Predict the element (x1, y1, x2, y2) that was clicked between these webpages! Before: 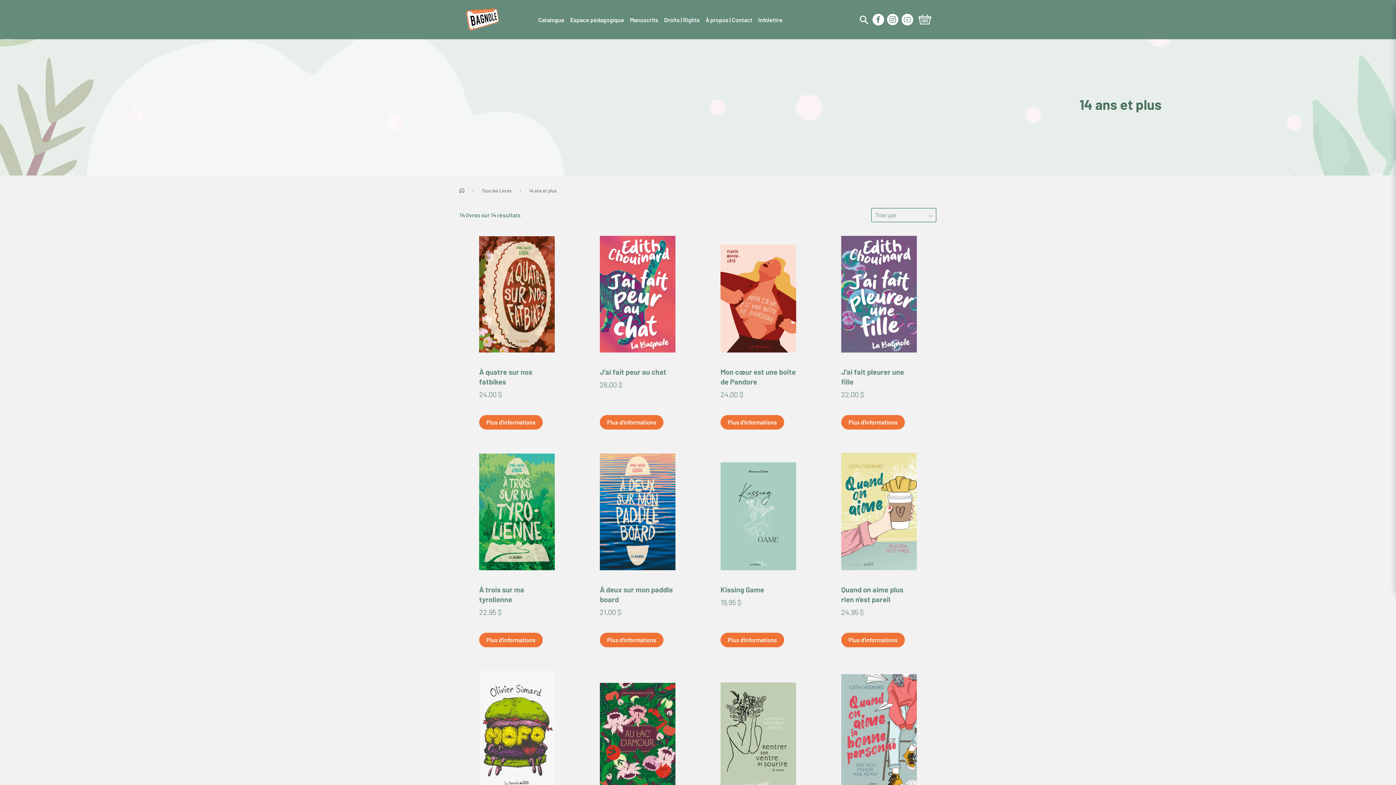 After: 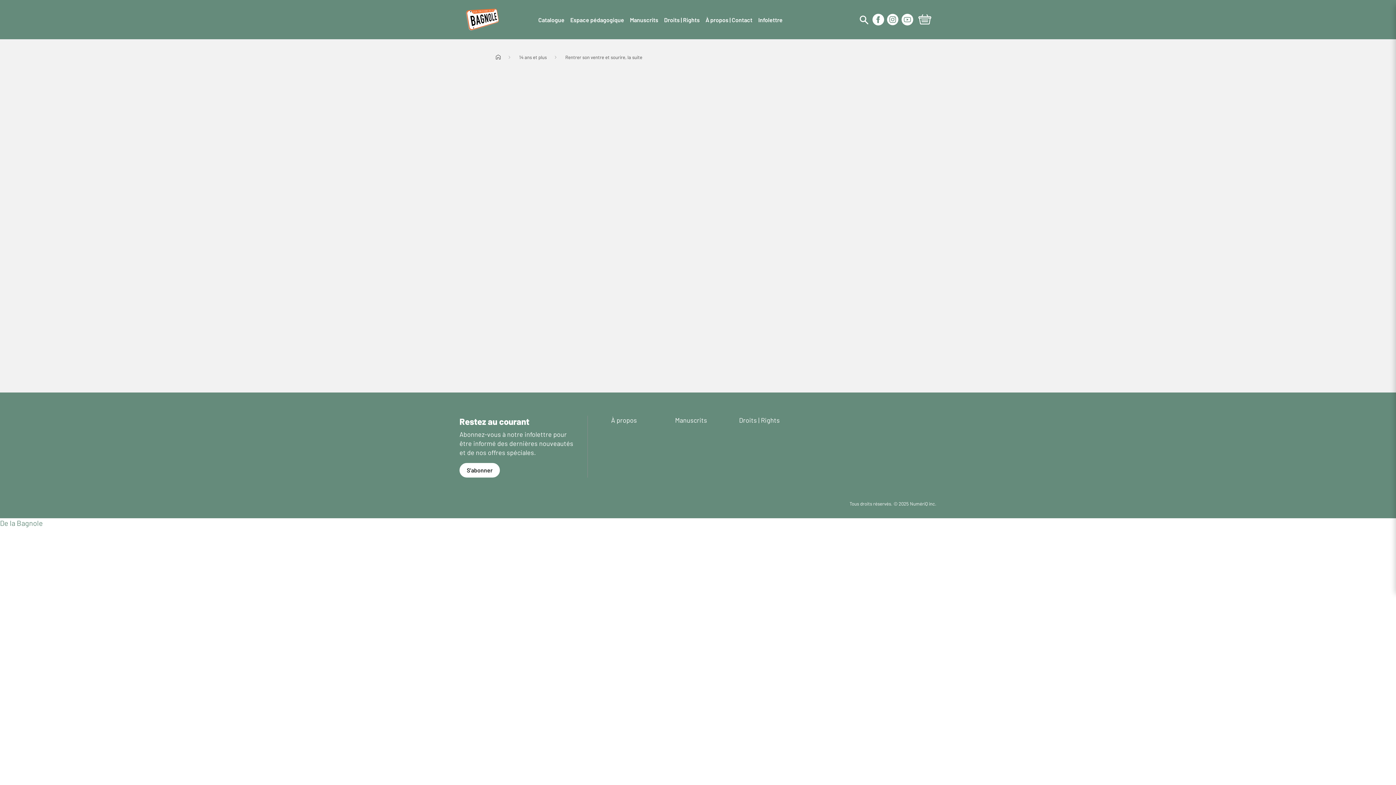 Action: bbox: (720, 682, 796, 791)